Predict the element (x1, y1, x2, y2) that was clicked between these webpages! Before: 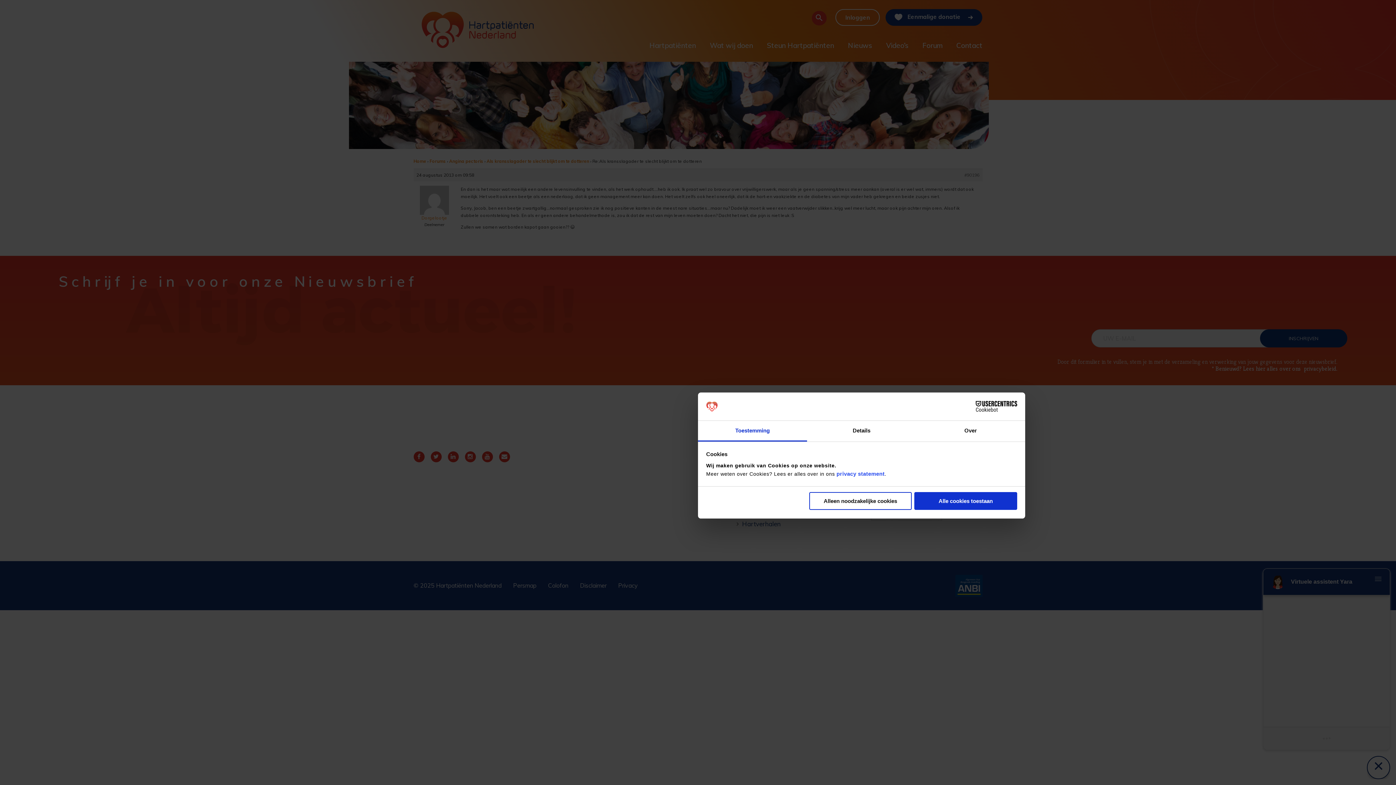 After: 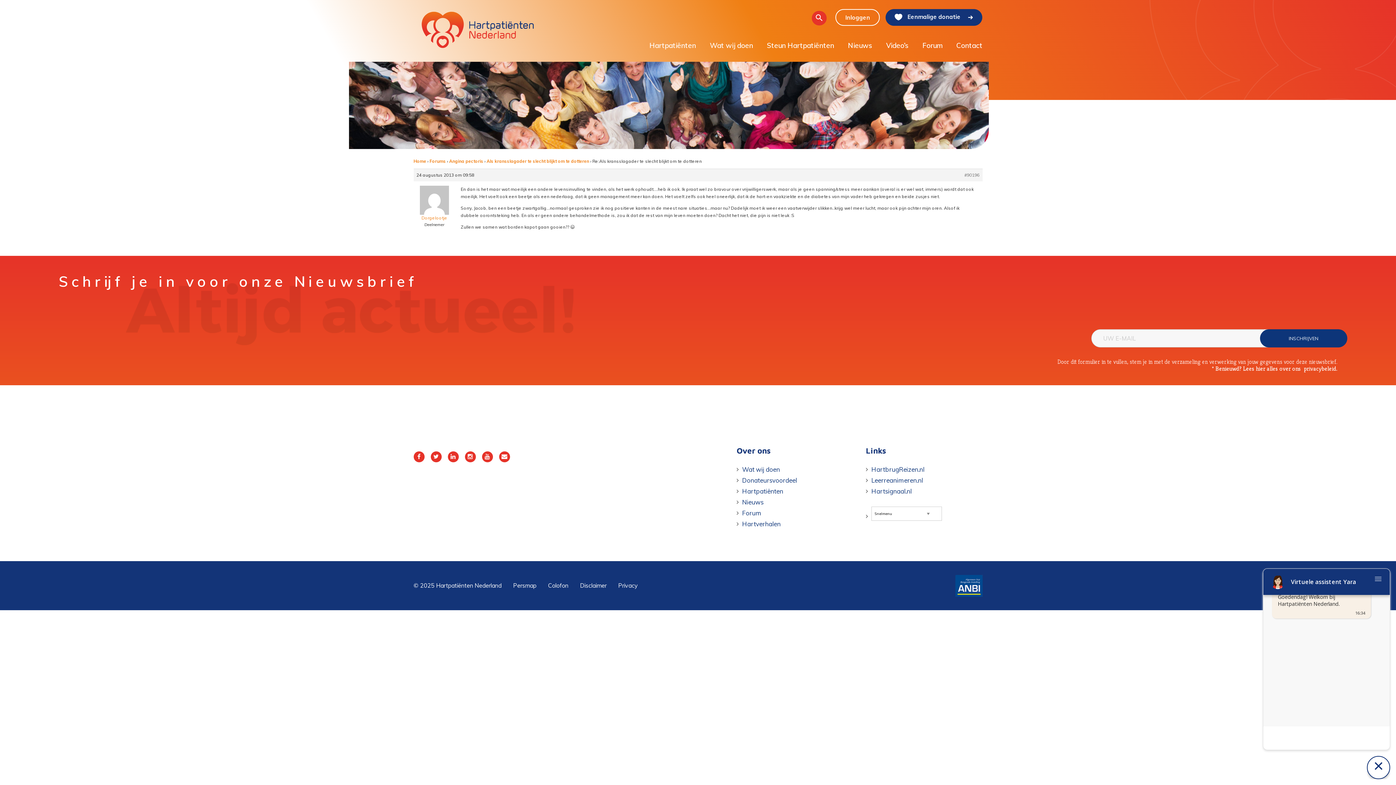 Action: label: Alle cookies toestaan bbox: (914, 492, 1017, 510)